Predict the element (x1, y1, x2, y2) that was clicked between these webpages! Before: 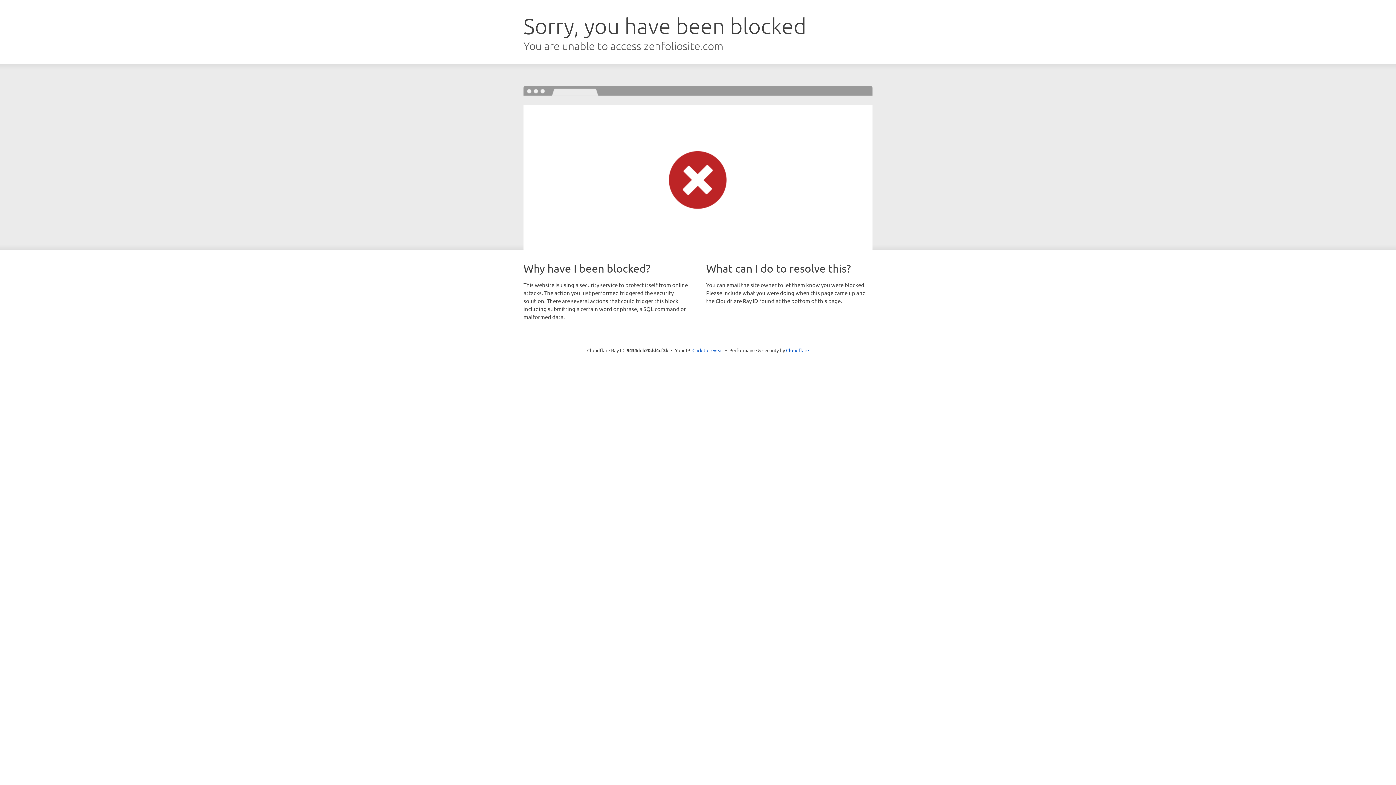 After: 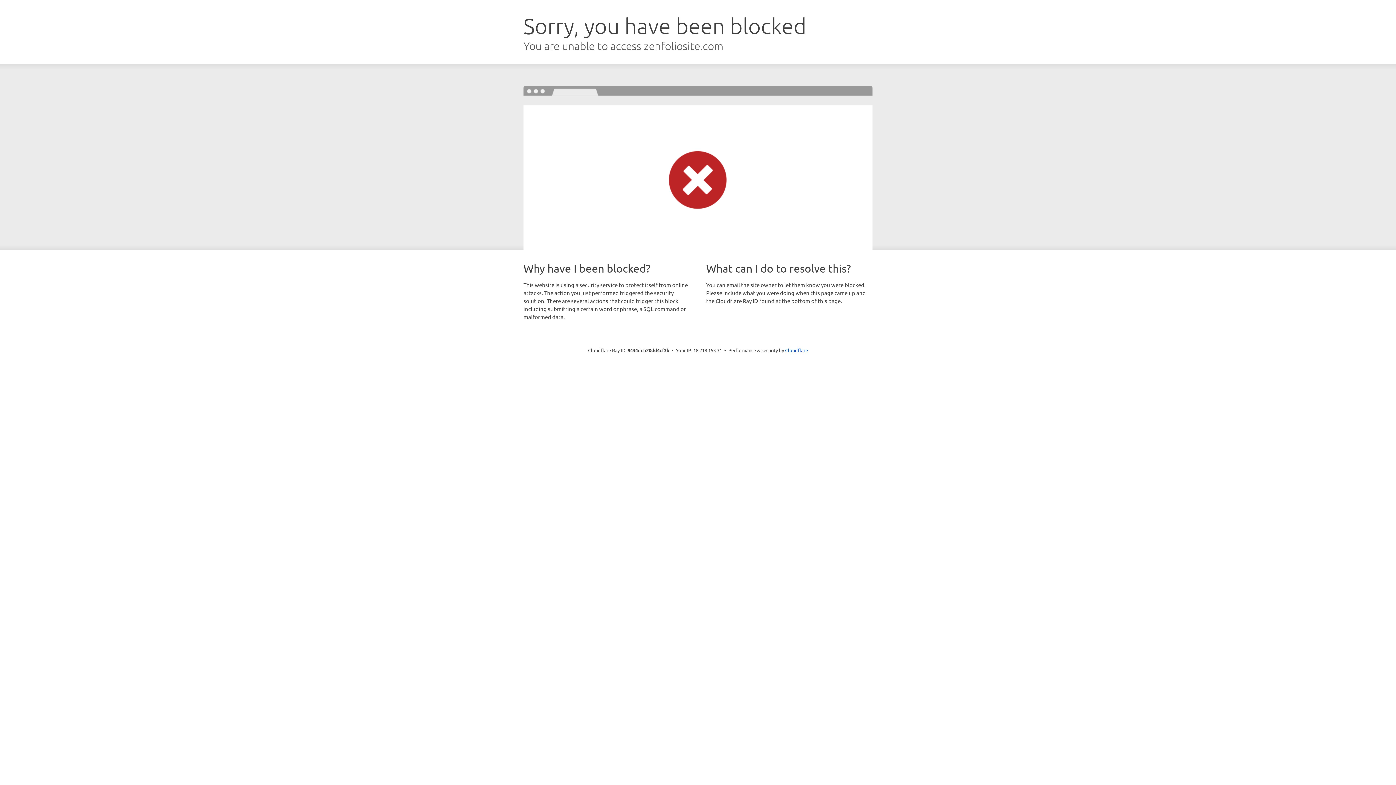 Action: bbox: (692, 346, 723, 353) label: Click to reveal